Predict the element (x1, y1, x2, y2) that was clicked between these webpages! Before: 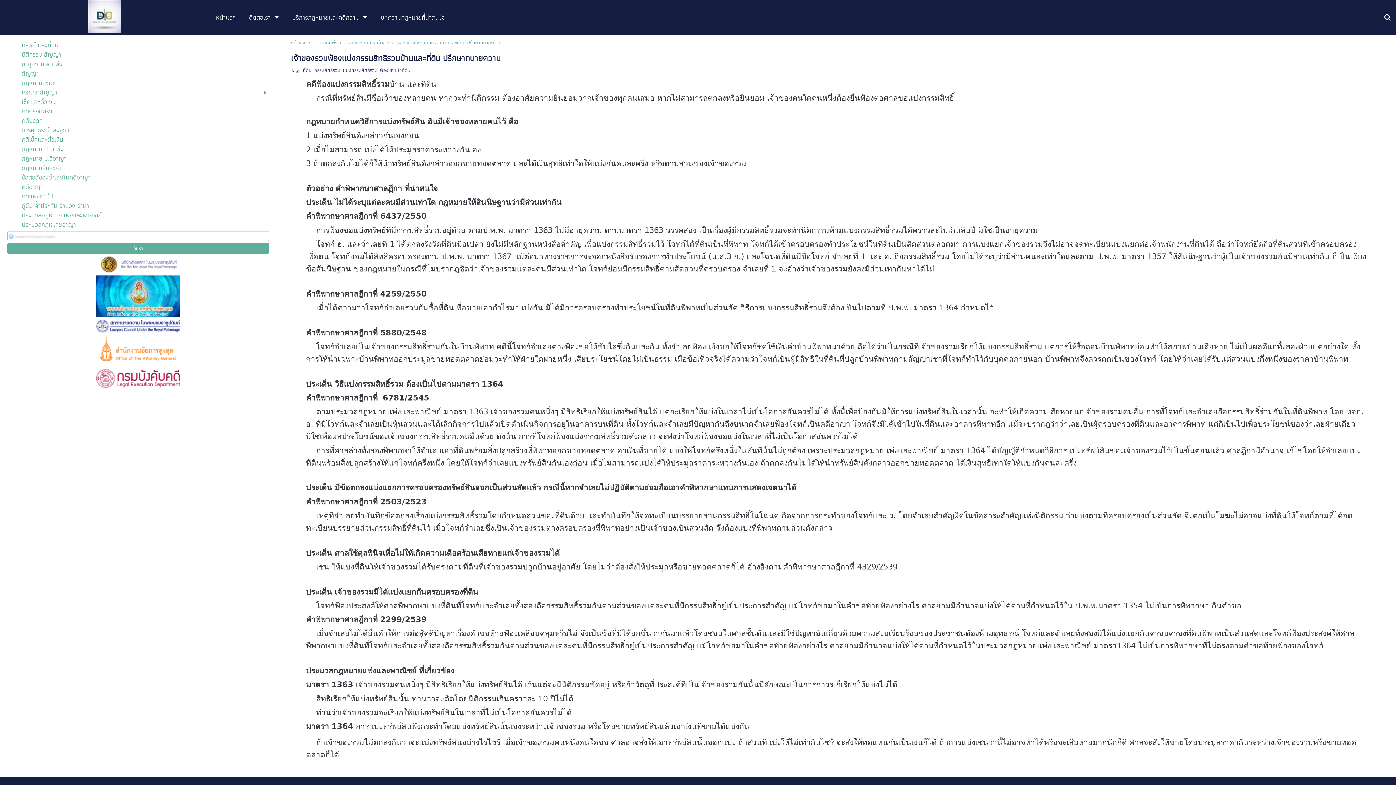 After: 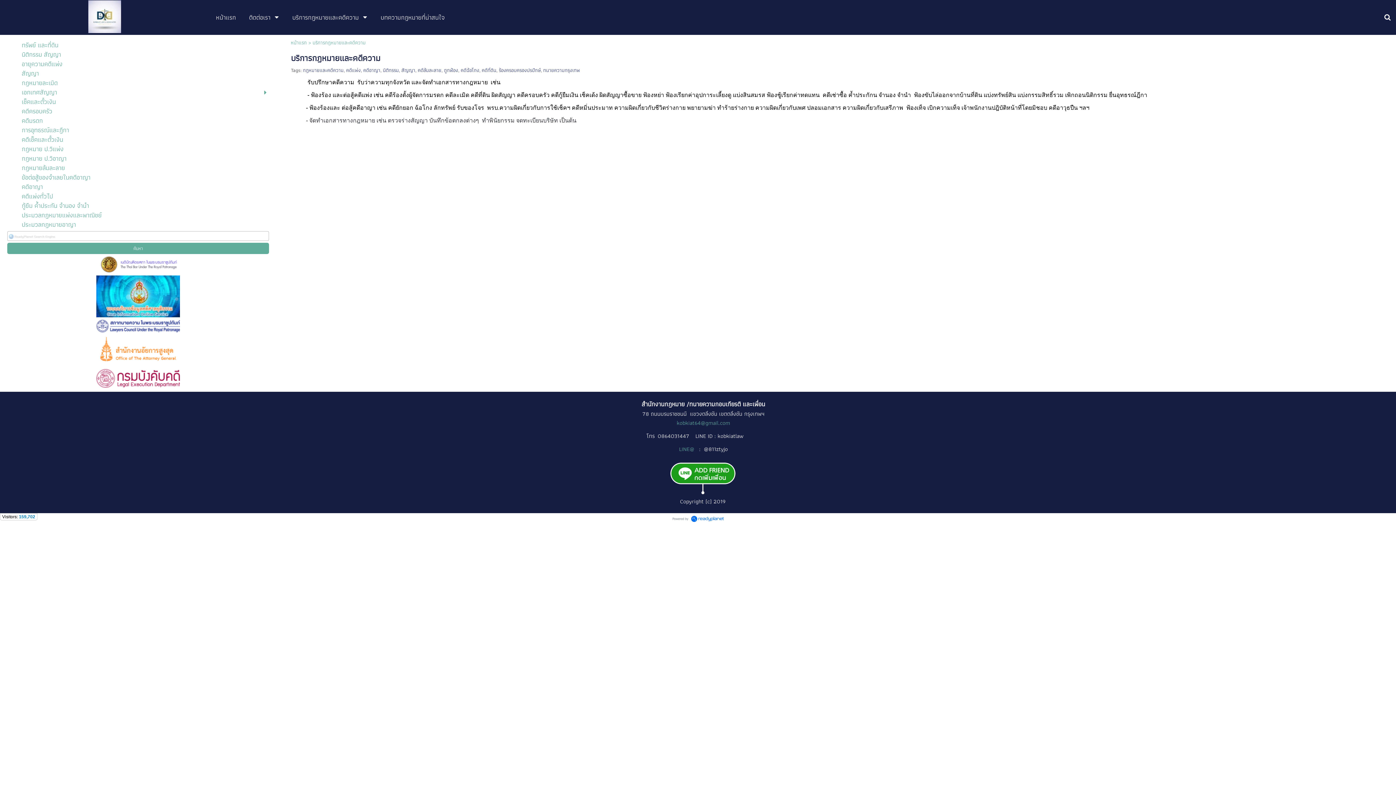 Action: bbox: (292, 10, 358, 24) label: บริการกฎหมายและคดีความ